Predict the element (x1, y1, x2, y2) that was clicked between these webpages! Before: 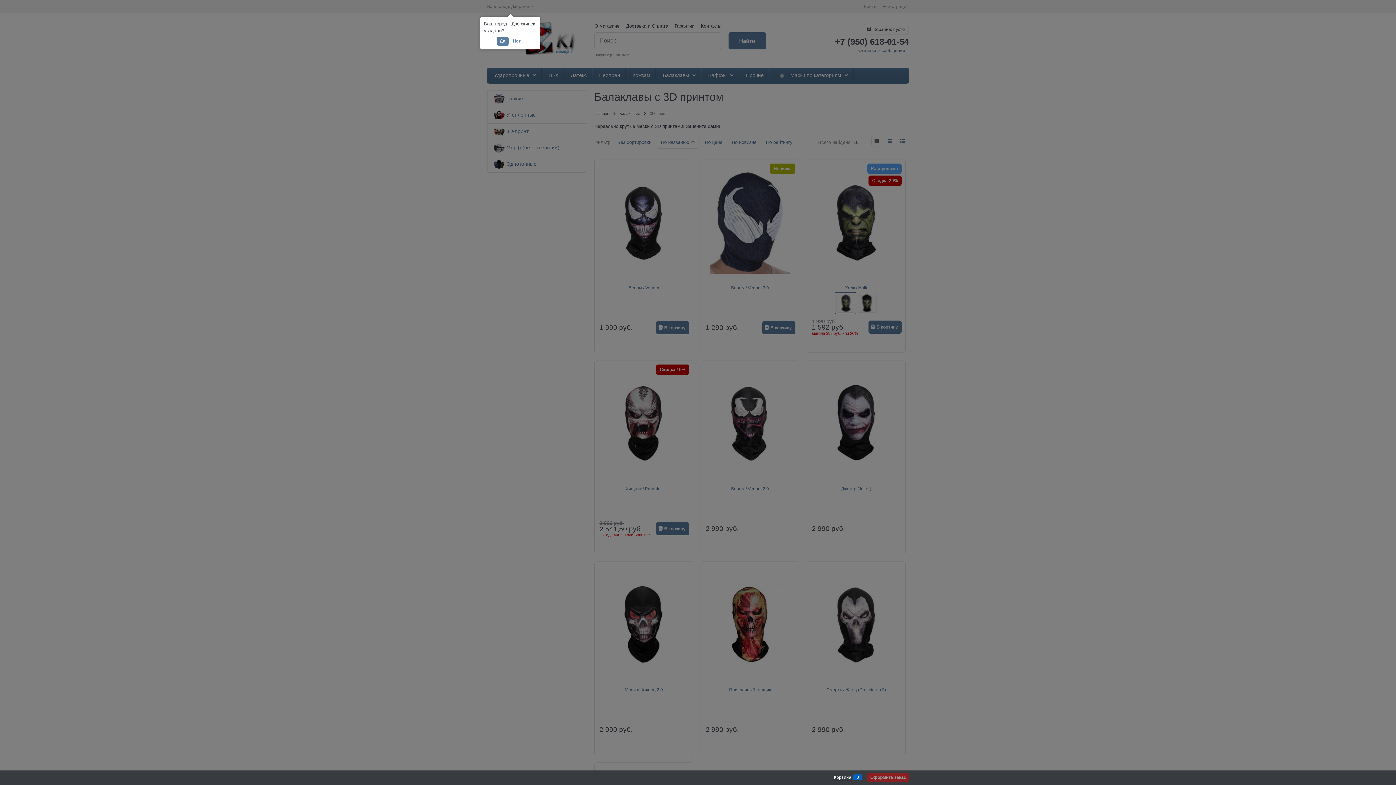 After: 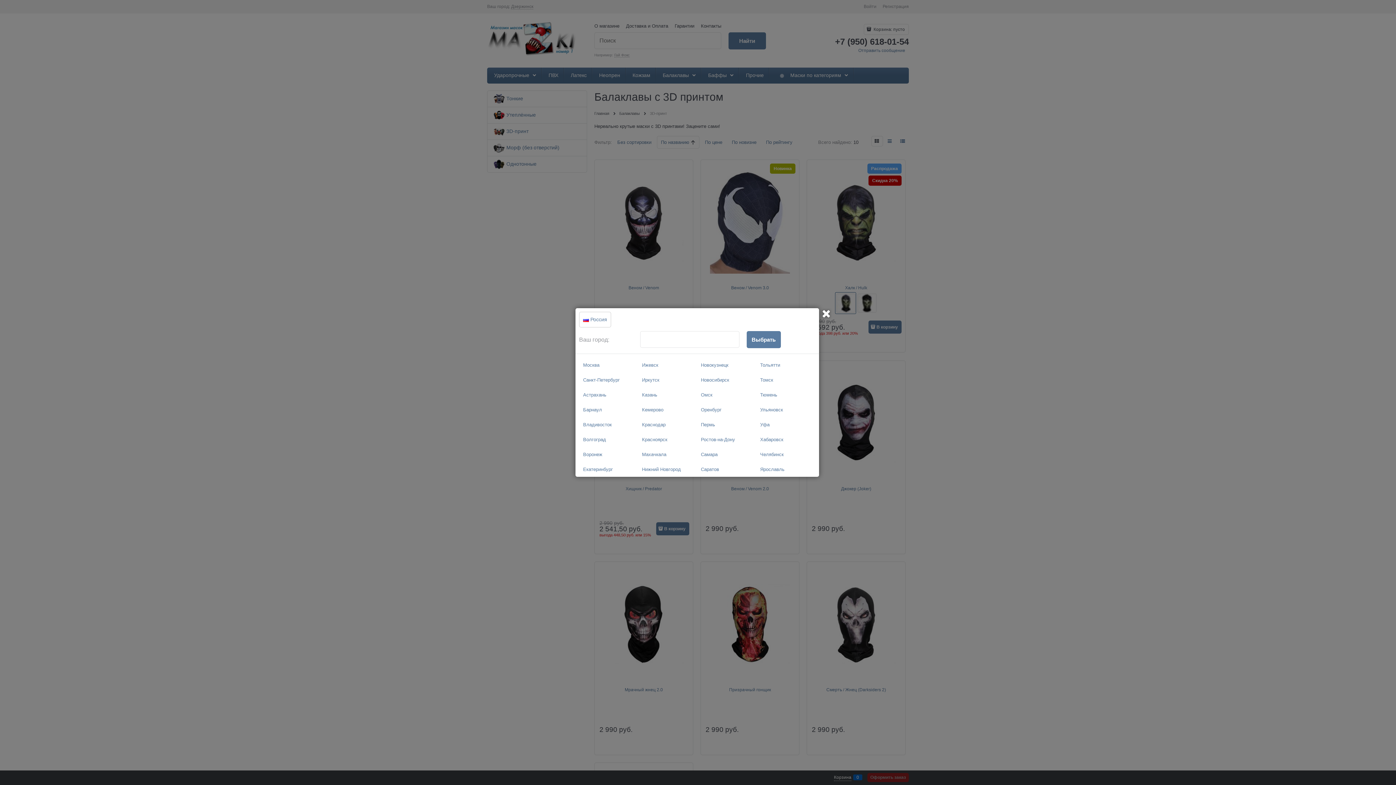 Action: bbox: (510, 36, 523, 45) label: Нет